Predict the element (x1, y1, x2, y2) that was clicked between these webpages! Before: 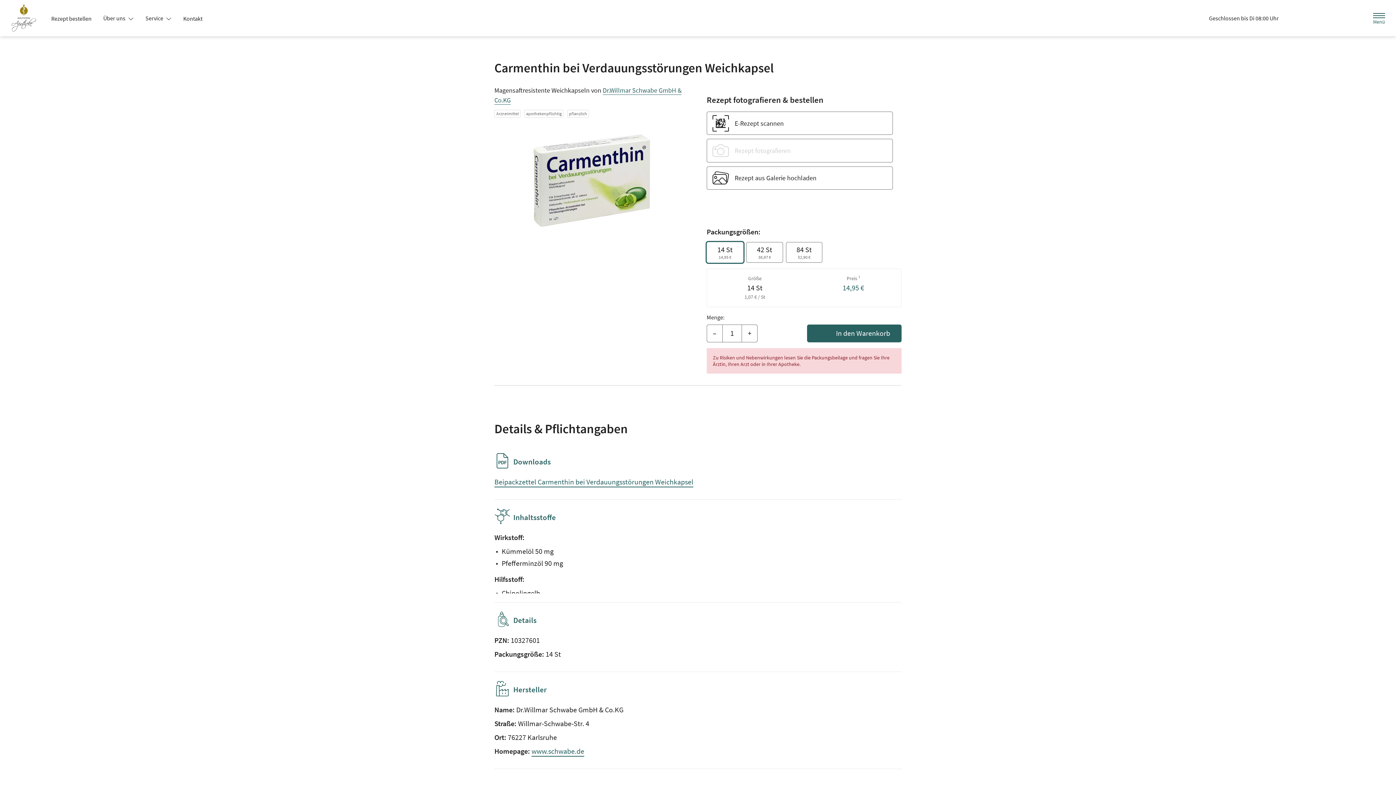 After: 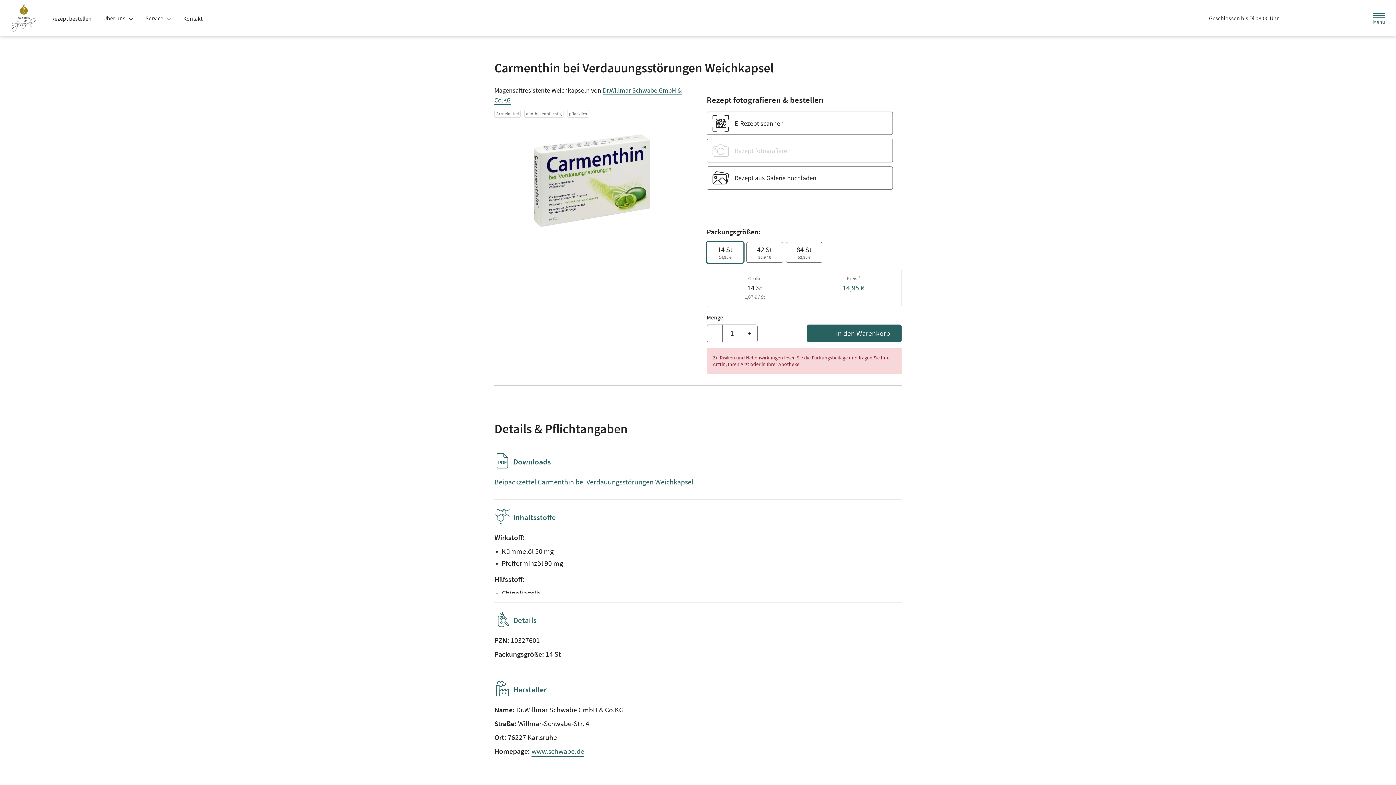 Action: bbox: (807, 324, 901, 342) label: In den Warenkorb